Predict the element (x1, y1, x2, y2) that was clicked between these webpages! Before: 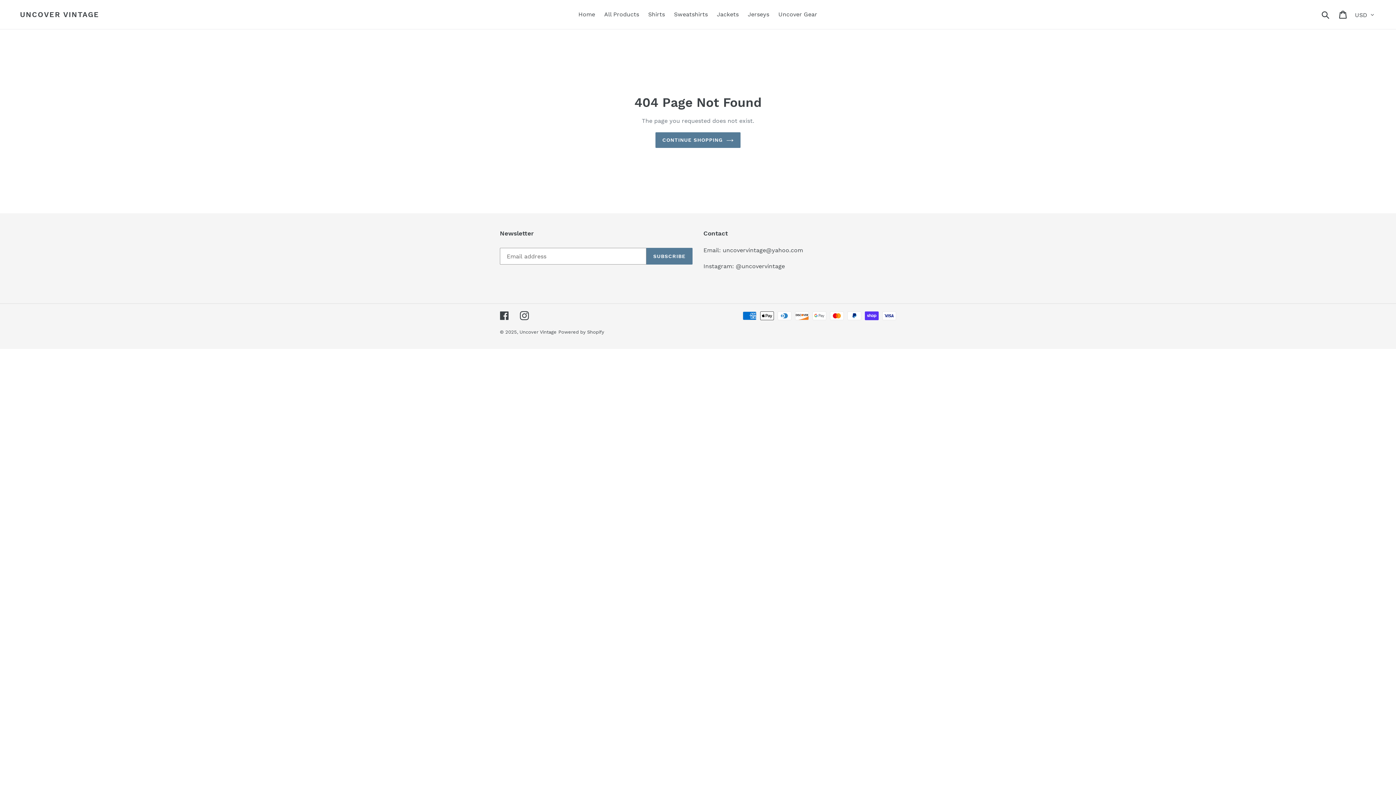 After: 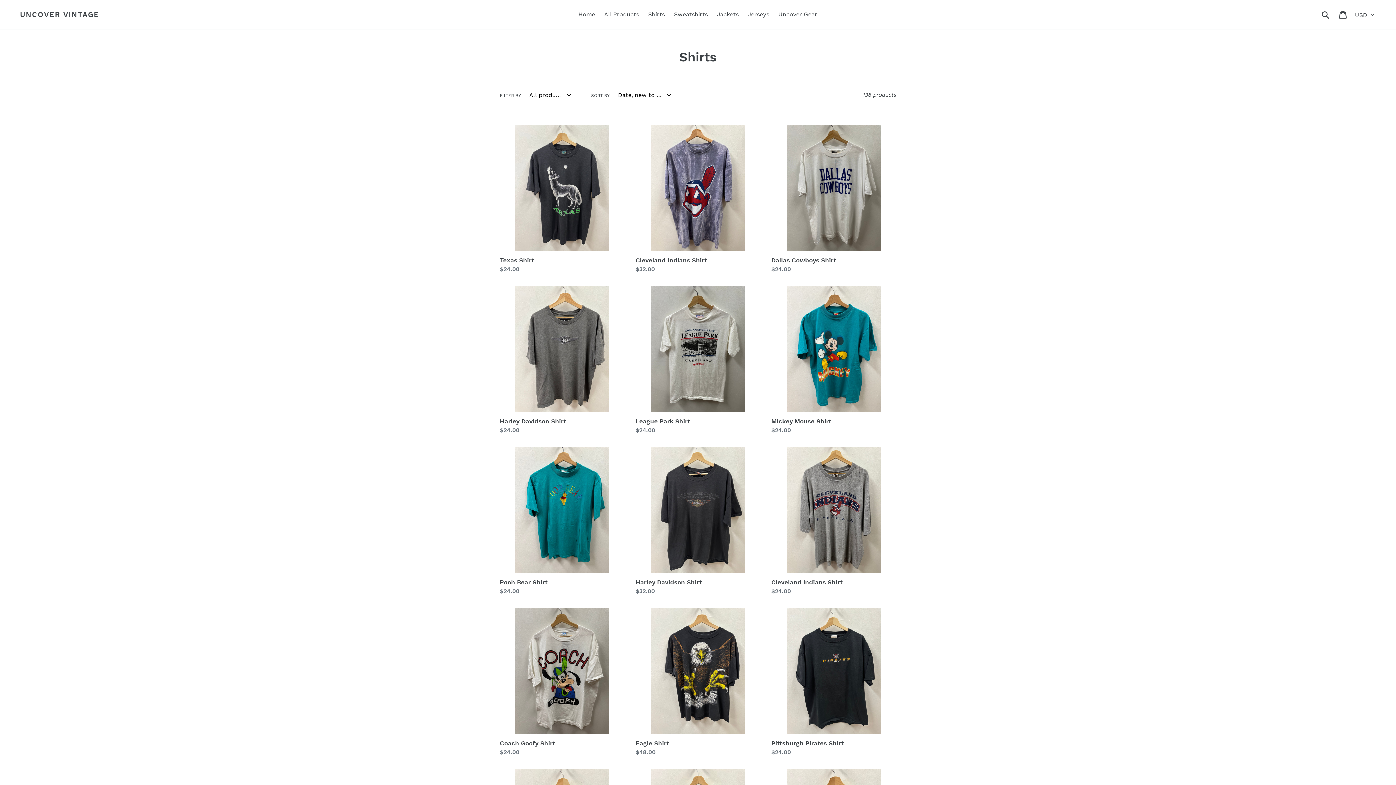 Action: bbox: (644, 9, 668, 20) label: Shirts